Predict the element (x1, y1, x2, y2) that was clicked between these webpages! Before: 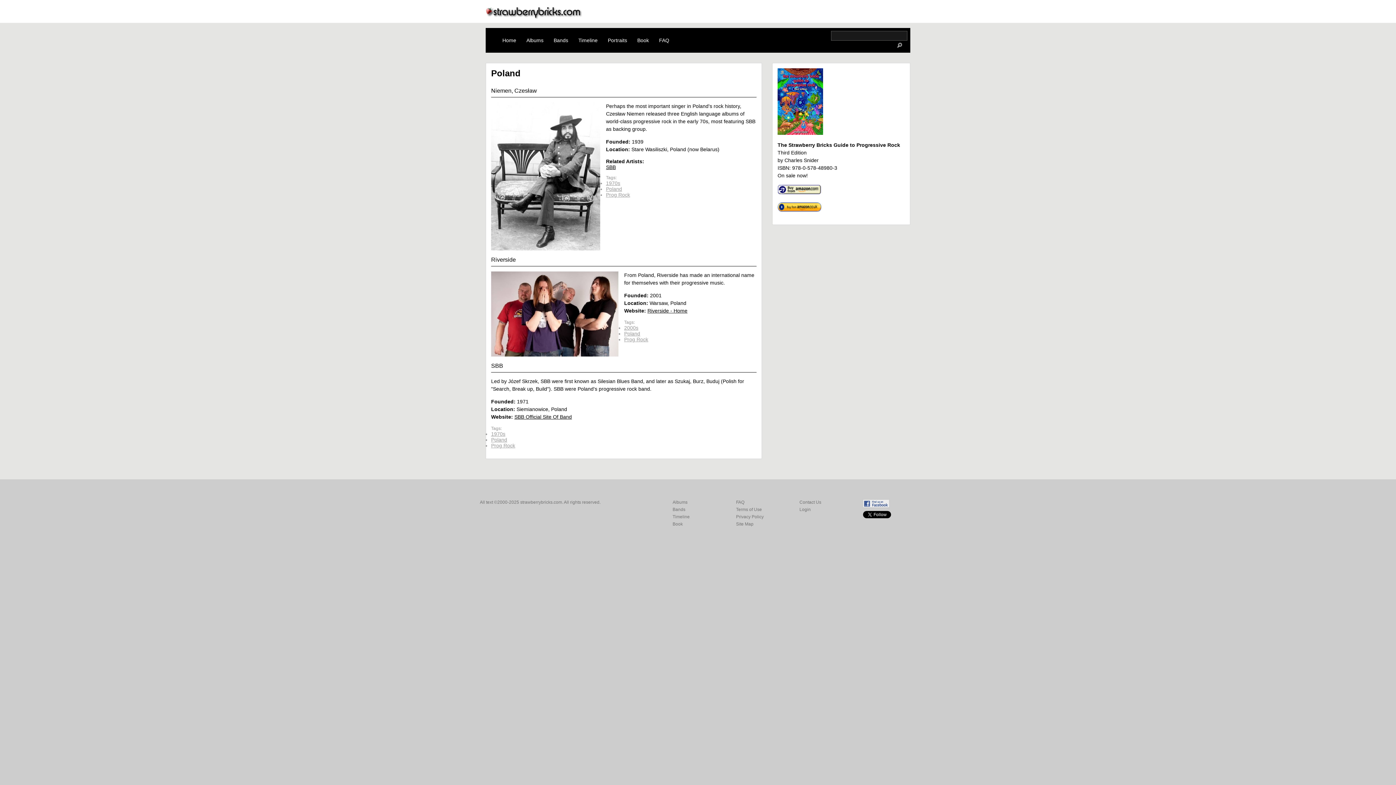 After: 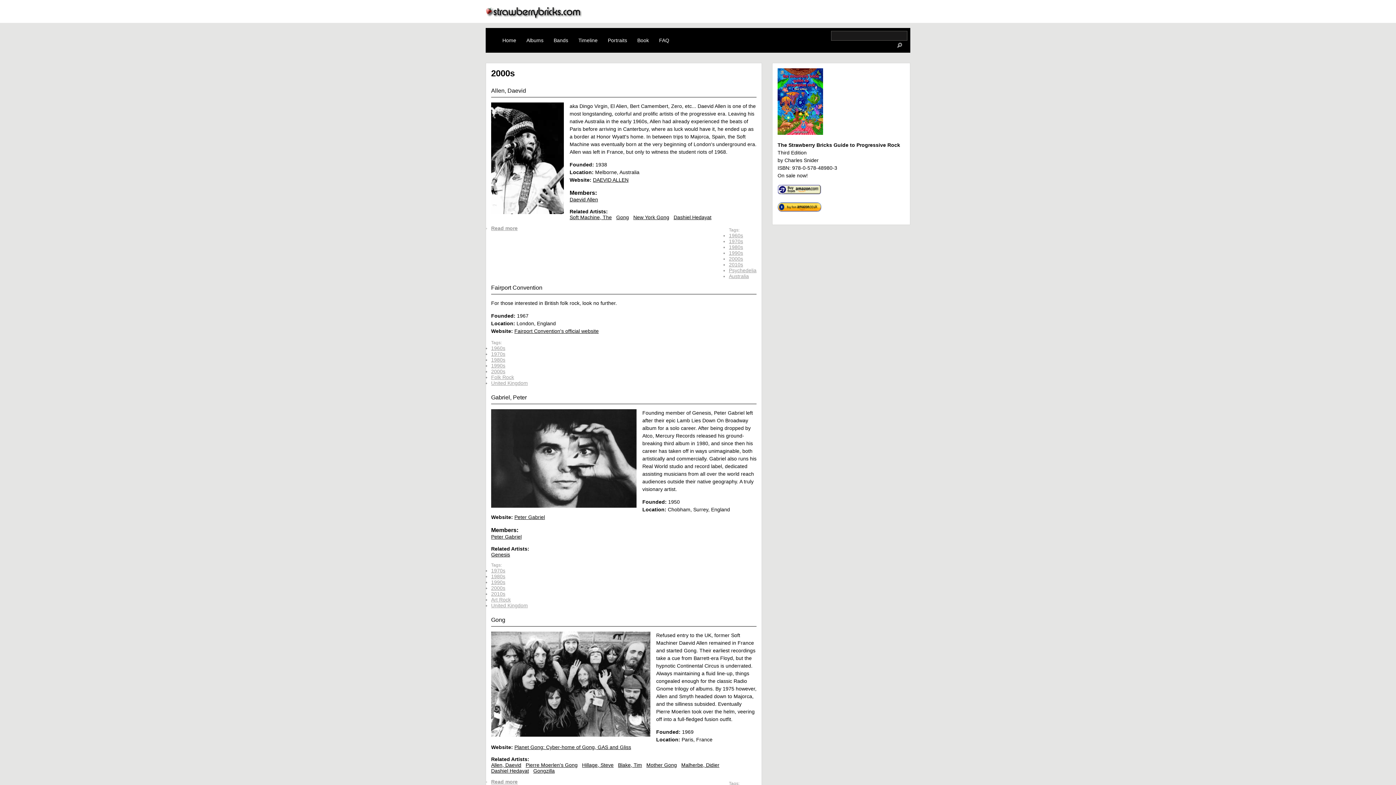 Action: label: 2000s bbox: (624, 325, 638, 330)